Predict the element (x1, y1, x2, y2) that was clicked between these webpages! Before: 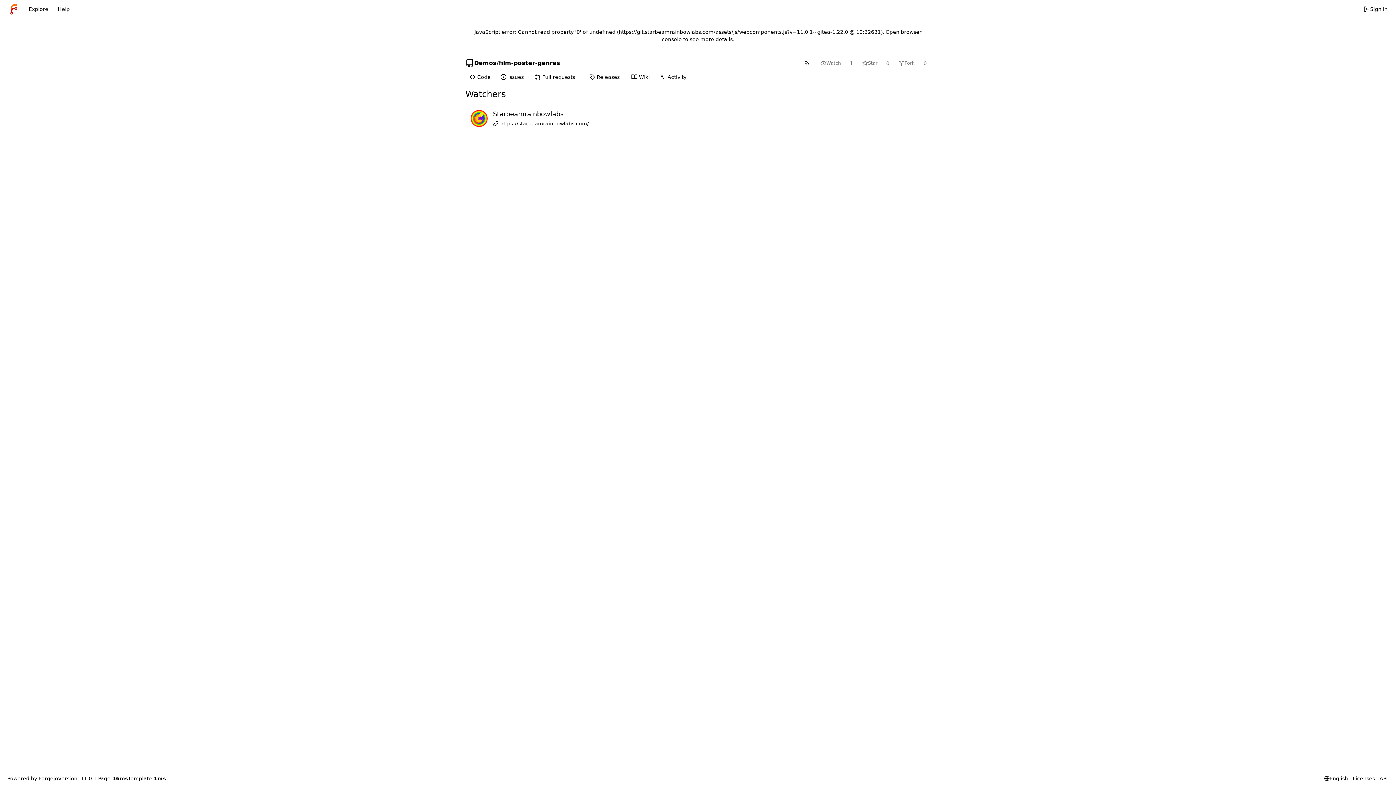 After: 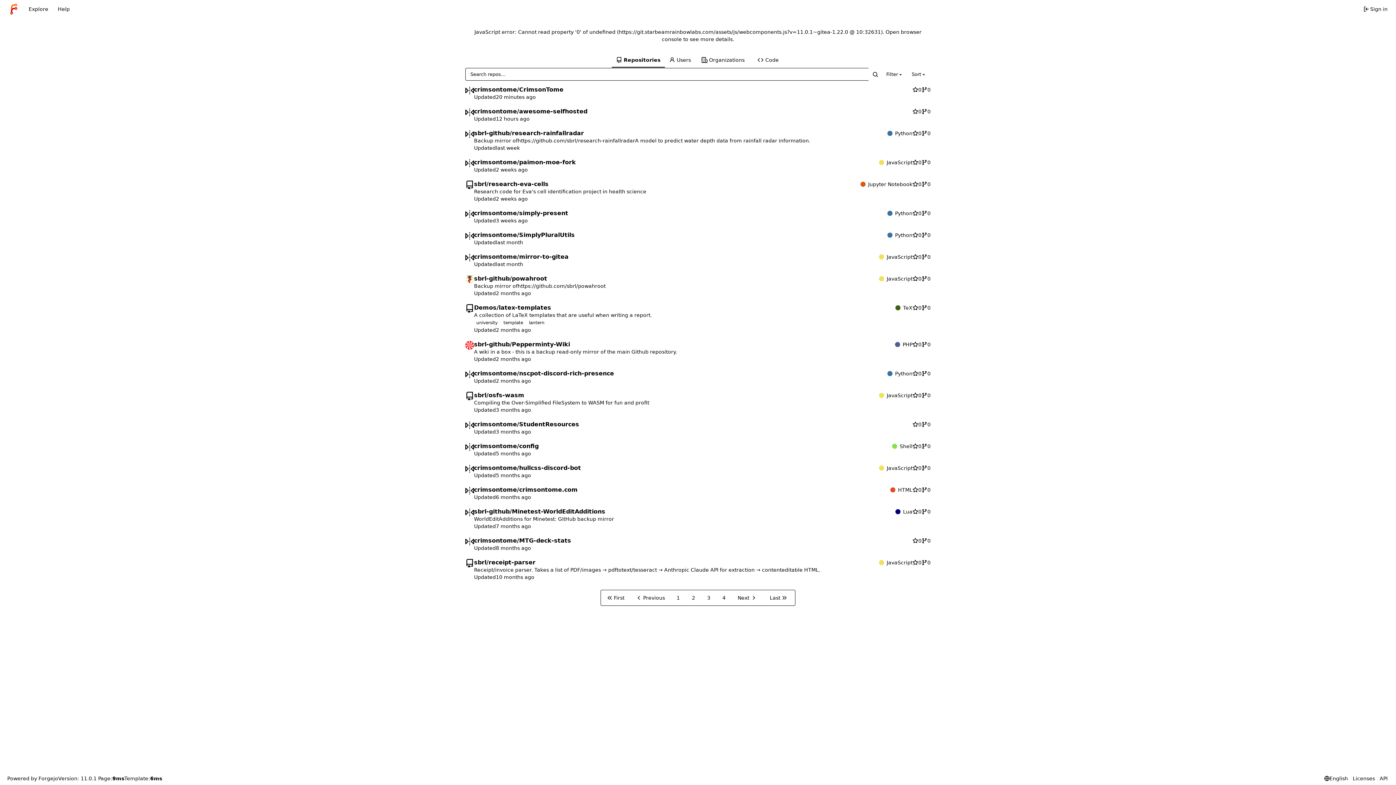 Action: label: Explore bbox: (24, 2, 53, 15)